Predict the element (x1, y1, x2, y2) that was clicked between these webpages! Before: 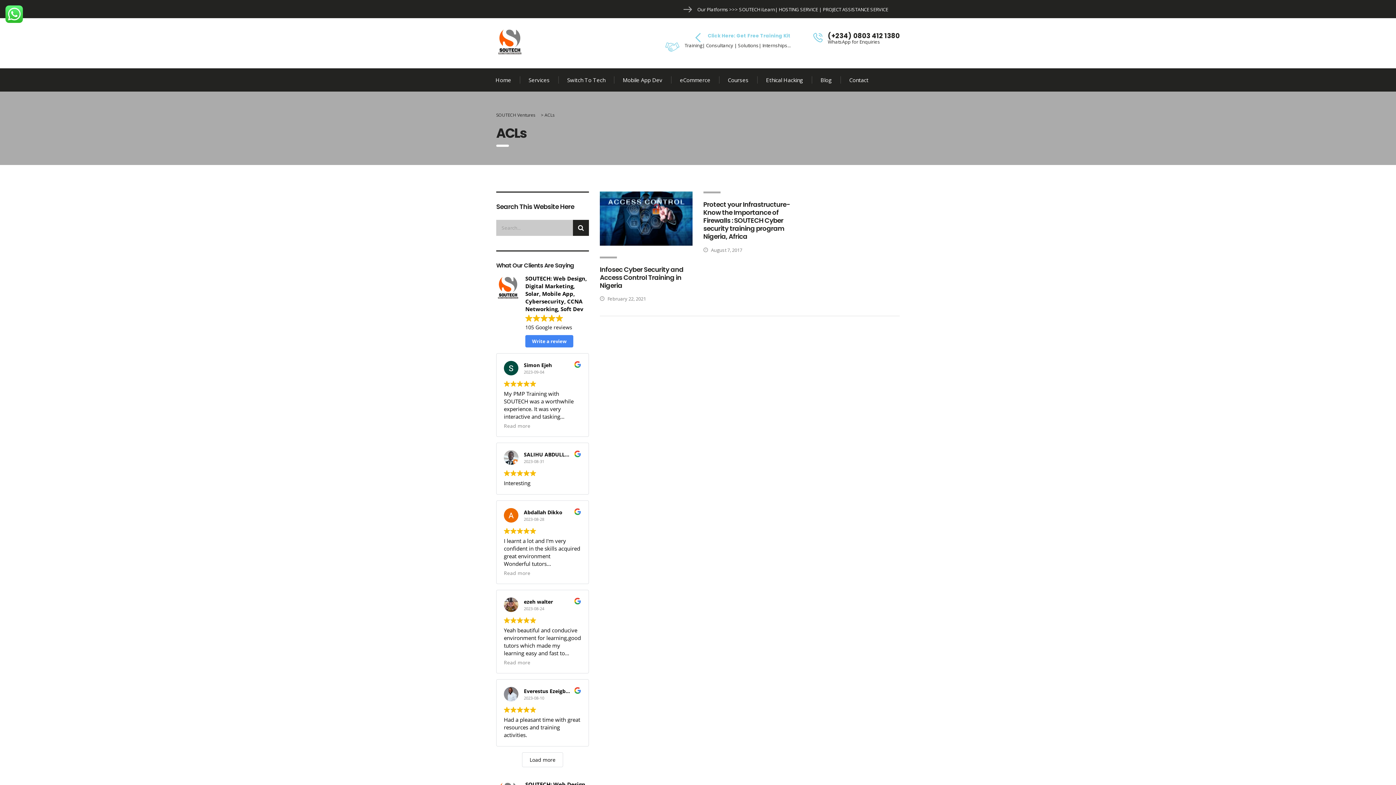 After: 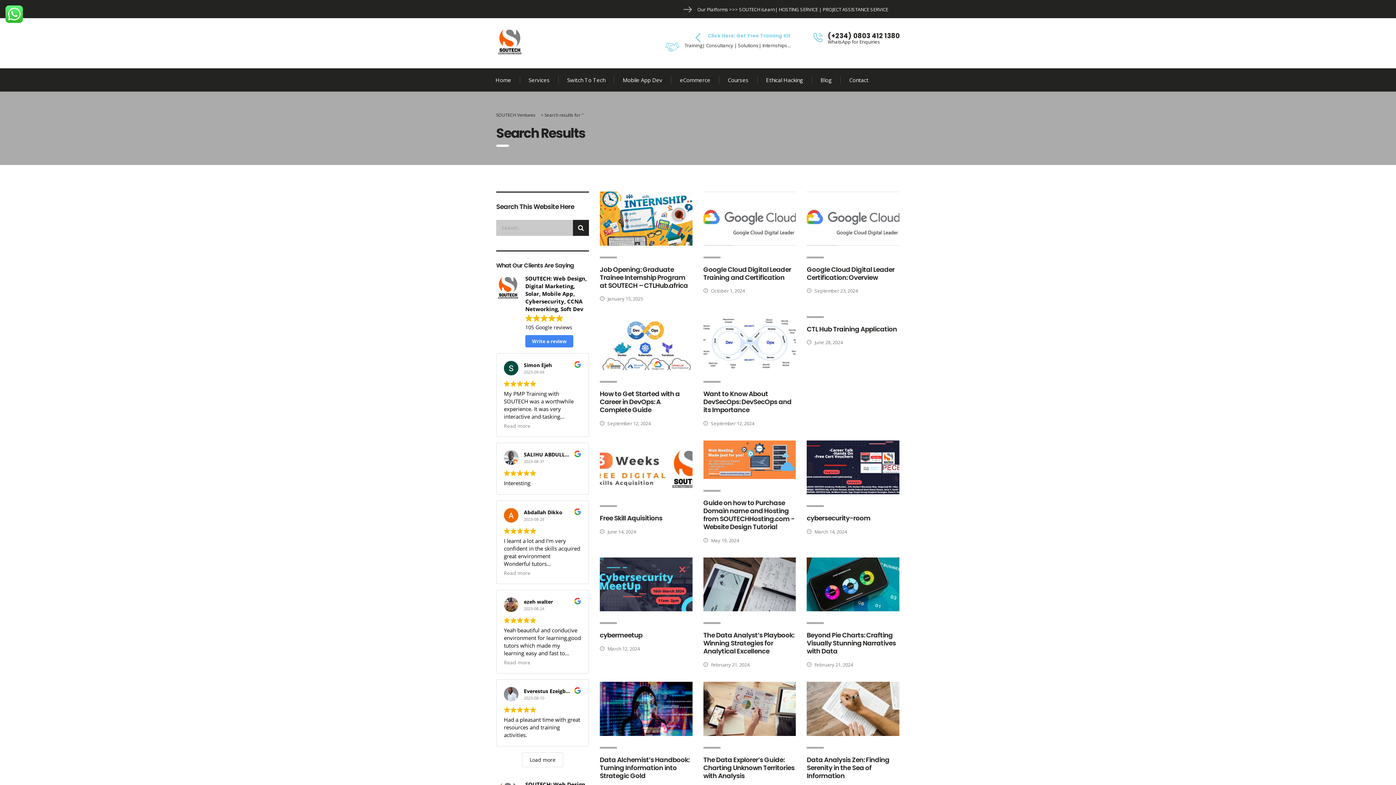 Action: bbox: (573, 220, 589, 236)